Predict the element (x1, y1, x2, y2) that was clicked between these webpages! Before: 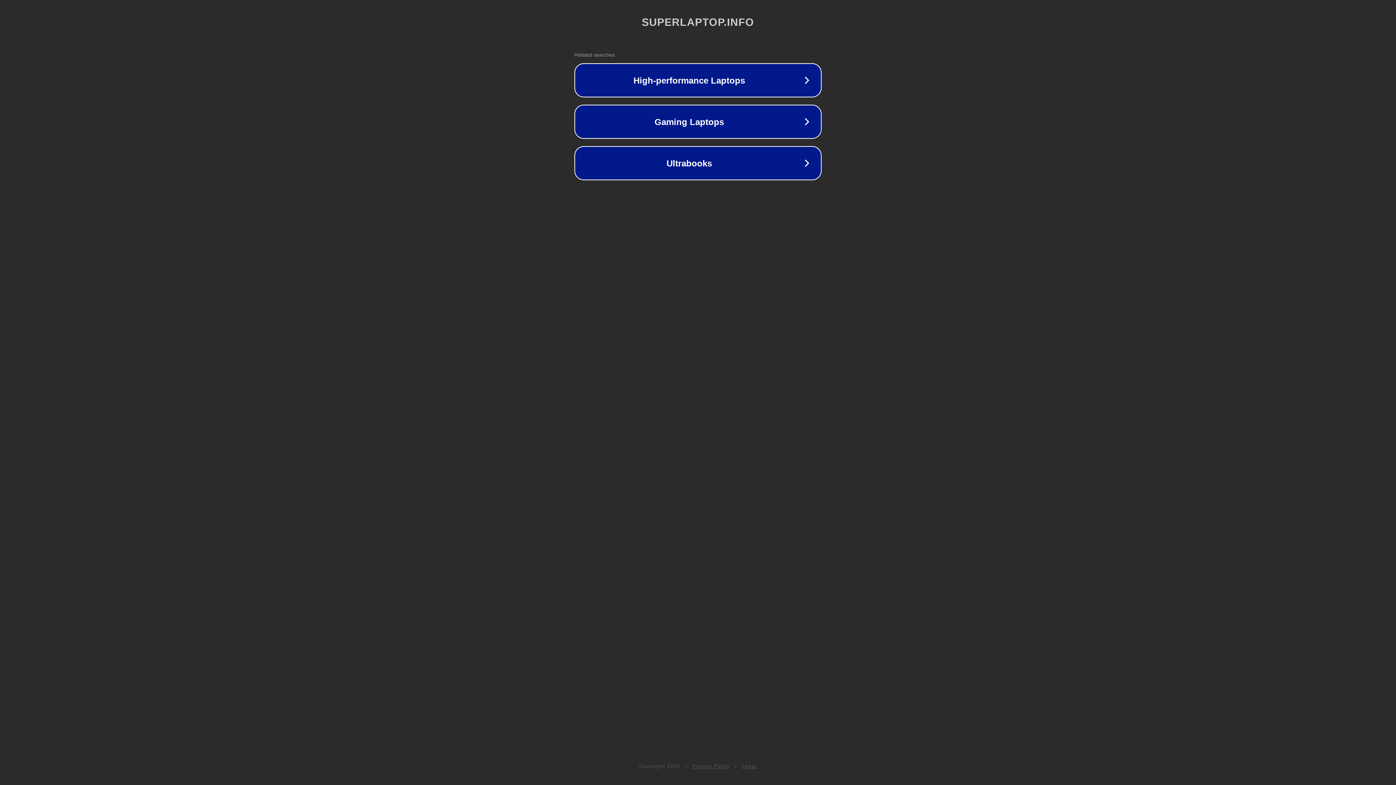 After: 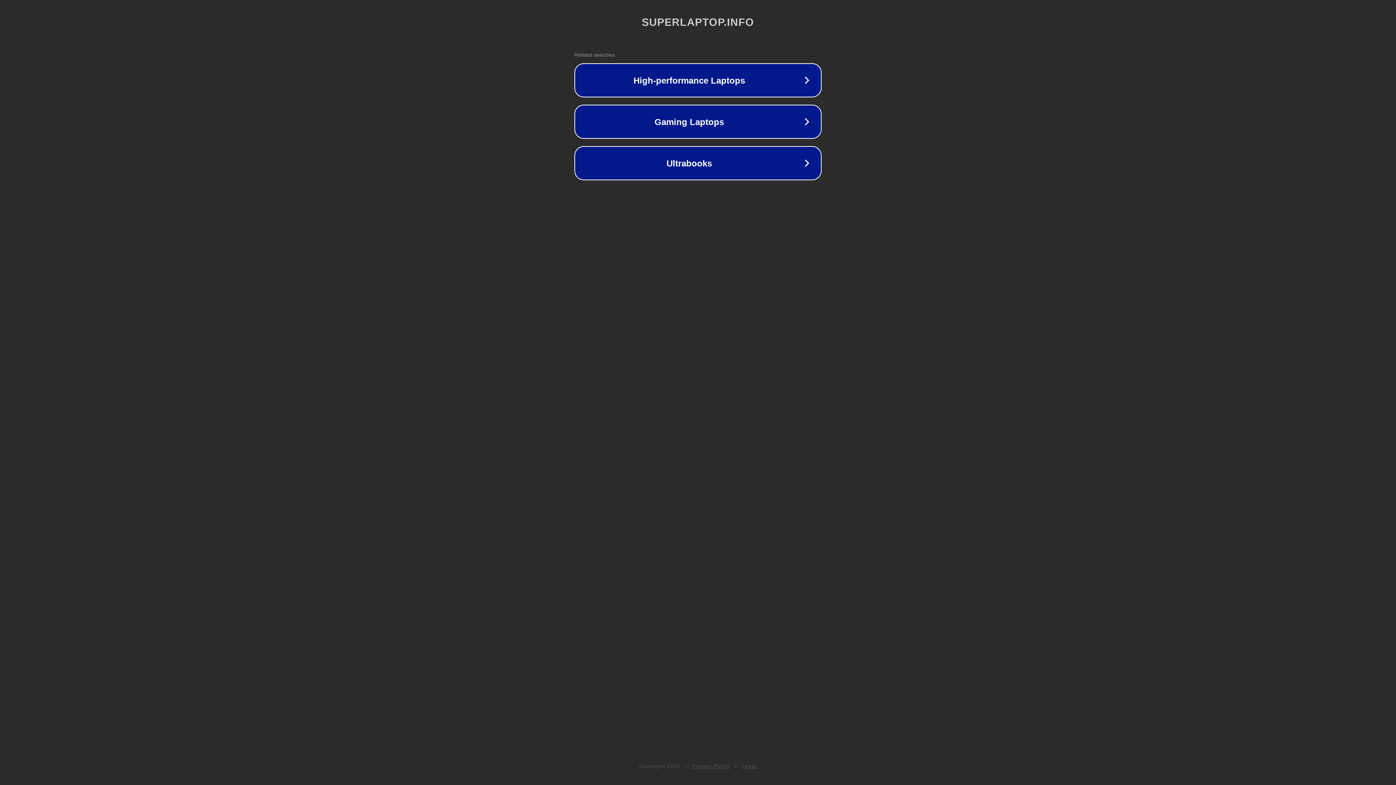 Action: label: Privacy Policy bbox: (692, 763, 730, 769)